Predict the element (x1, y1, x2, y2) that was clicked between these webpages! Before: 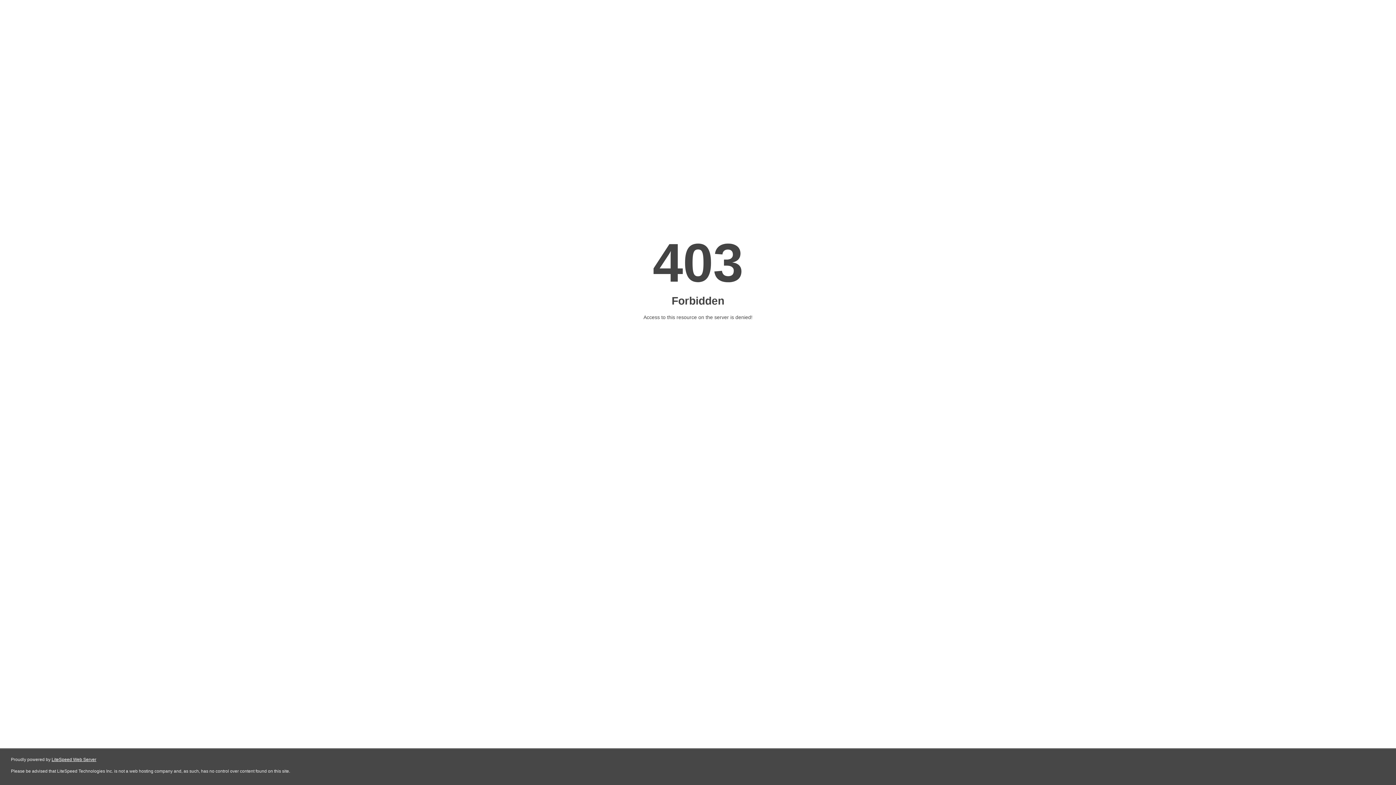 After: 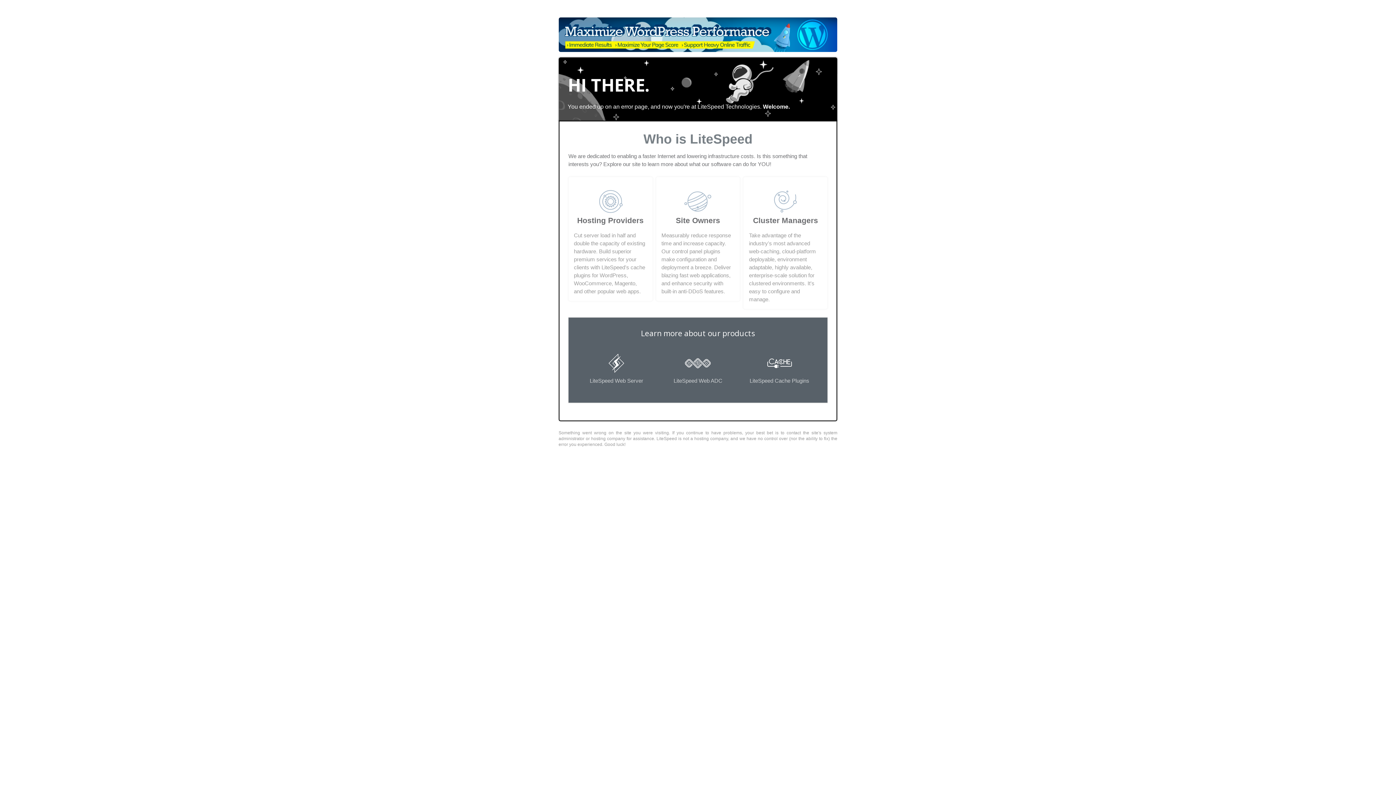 Action: label: LiteSpeed Web Server bbox: (51, 757, 96, 762)